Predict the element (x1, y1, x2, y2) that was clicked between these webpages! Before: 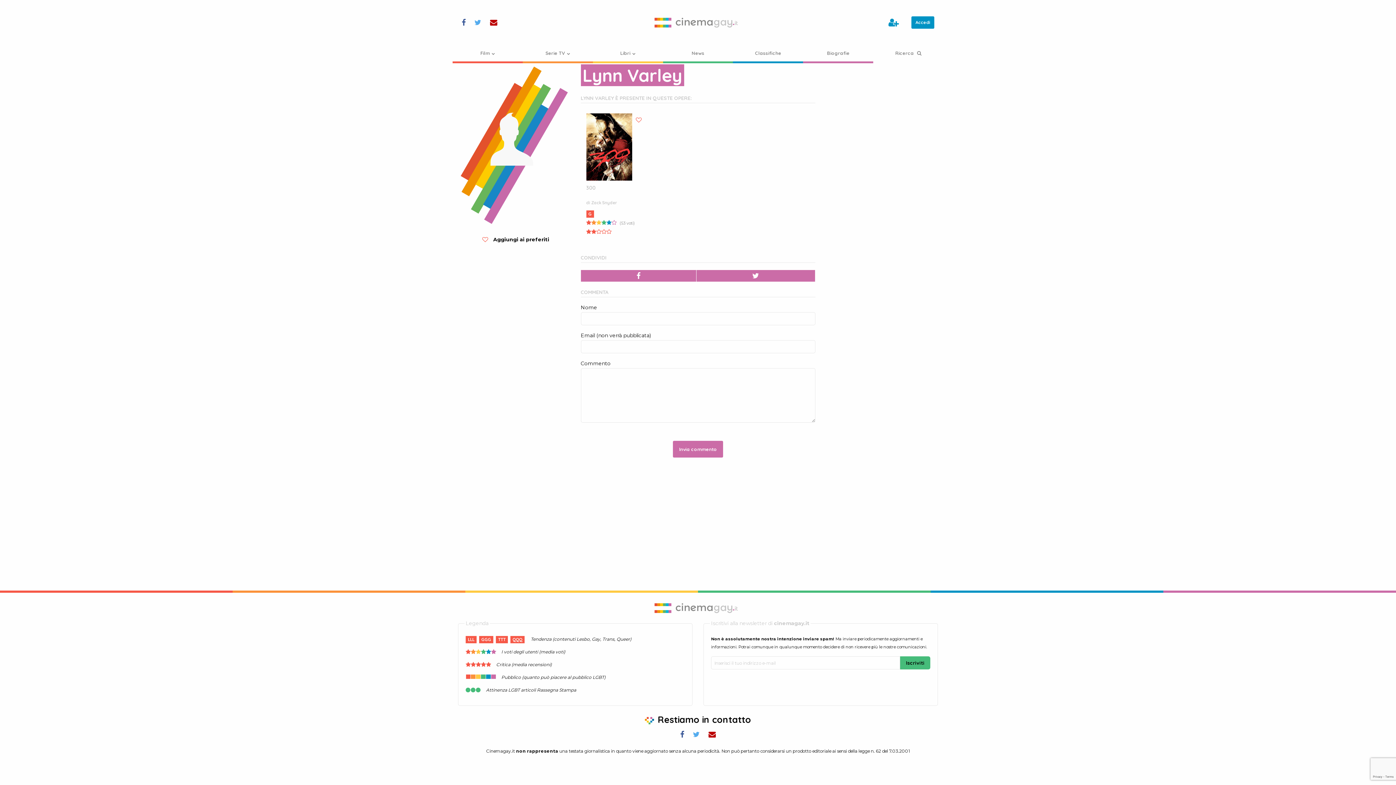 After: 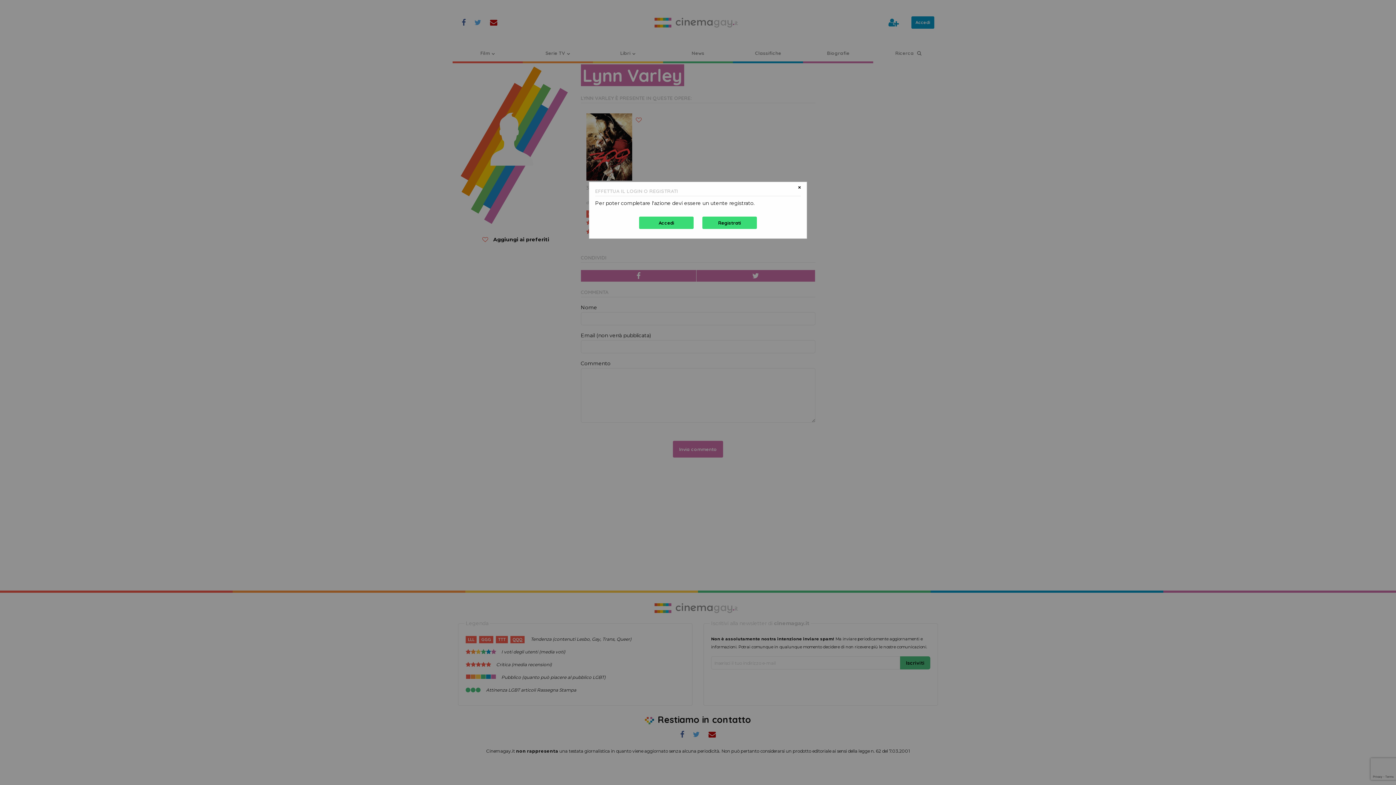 Action: bbox: (478, 233, 491, 246)